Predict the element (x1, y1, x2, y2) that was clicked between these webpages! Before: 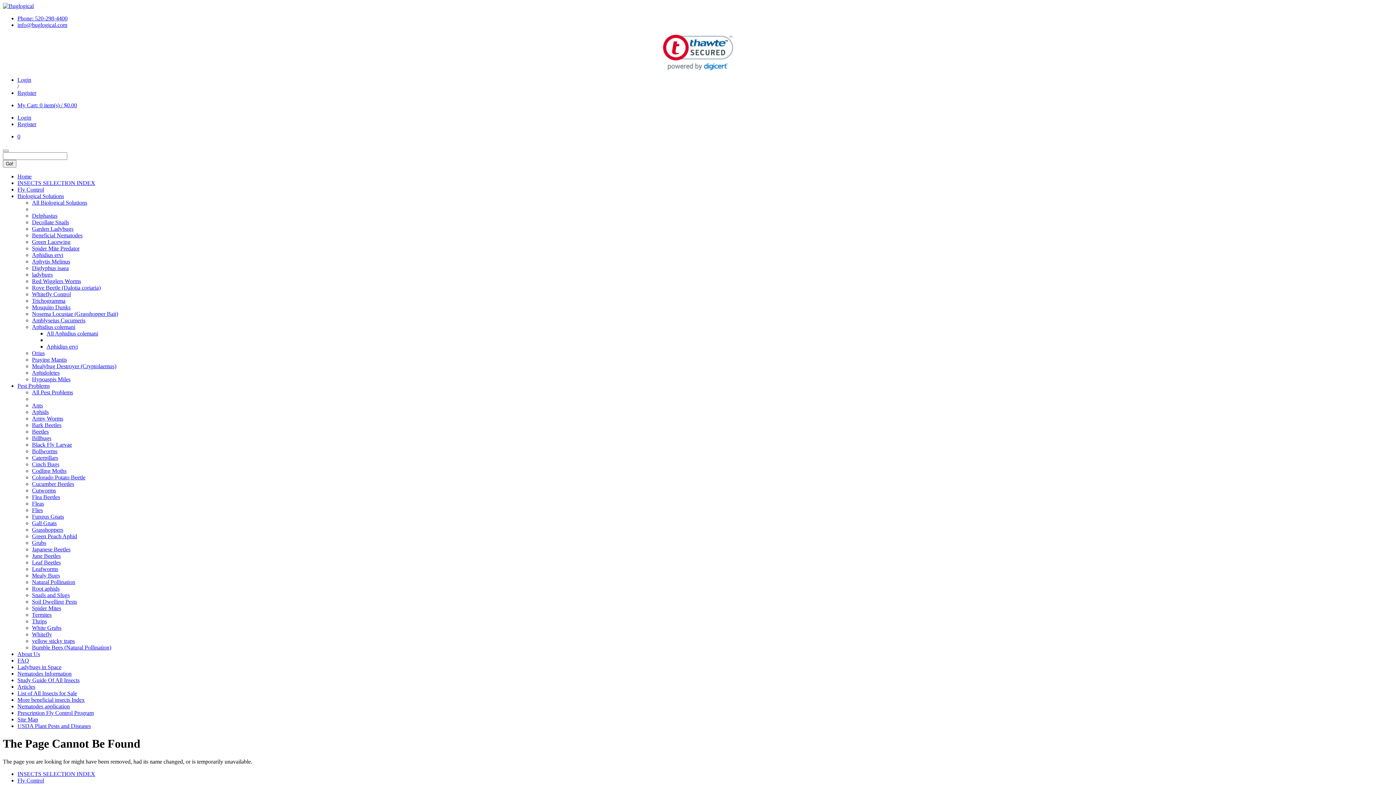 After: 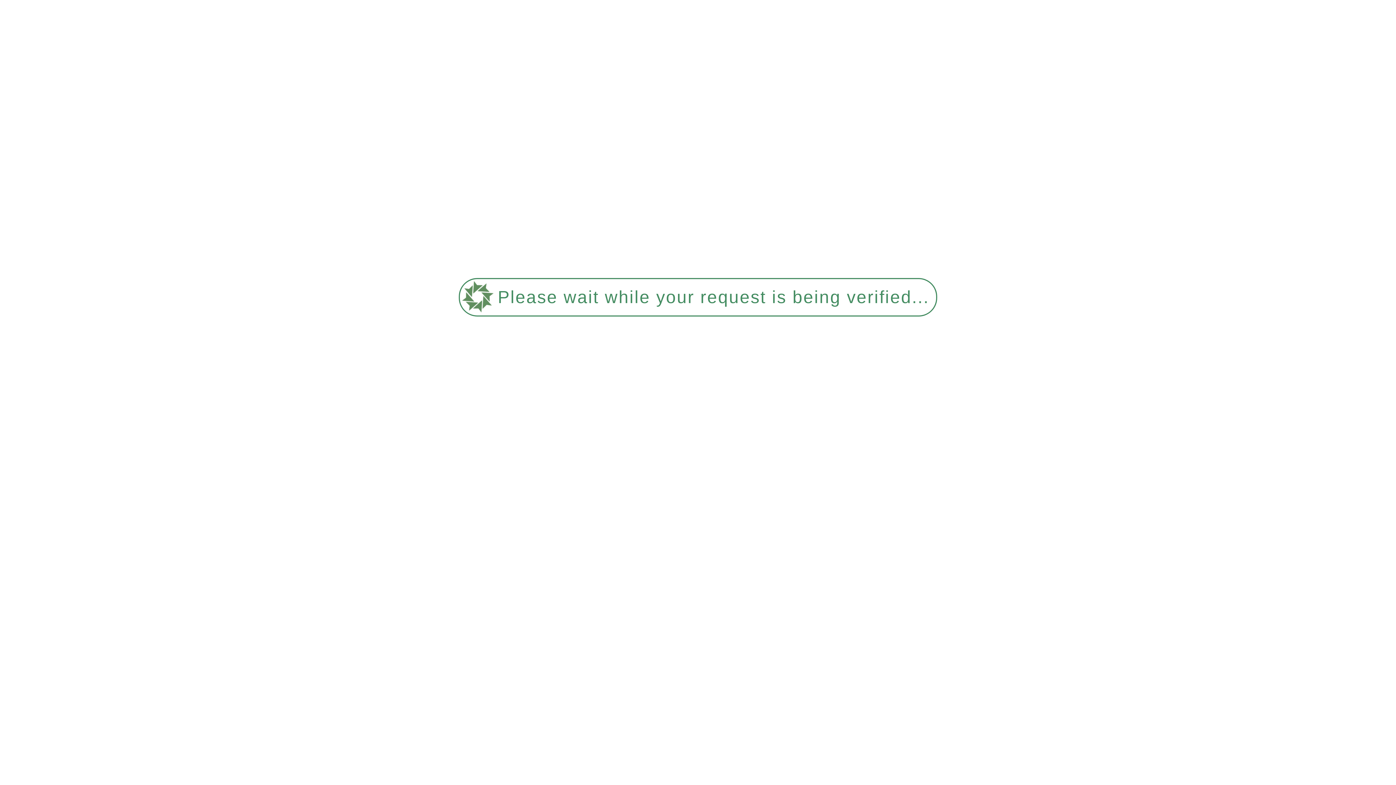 Action: bbox: (32, 540, 46, 546) label: Grubs